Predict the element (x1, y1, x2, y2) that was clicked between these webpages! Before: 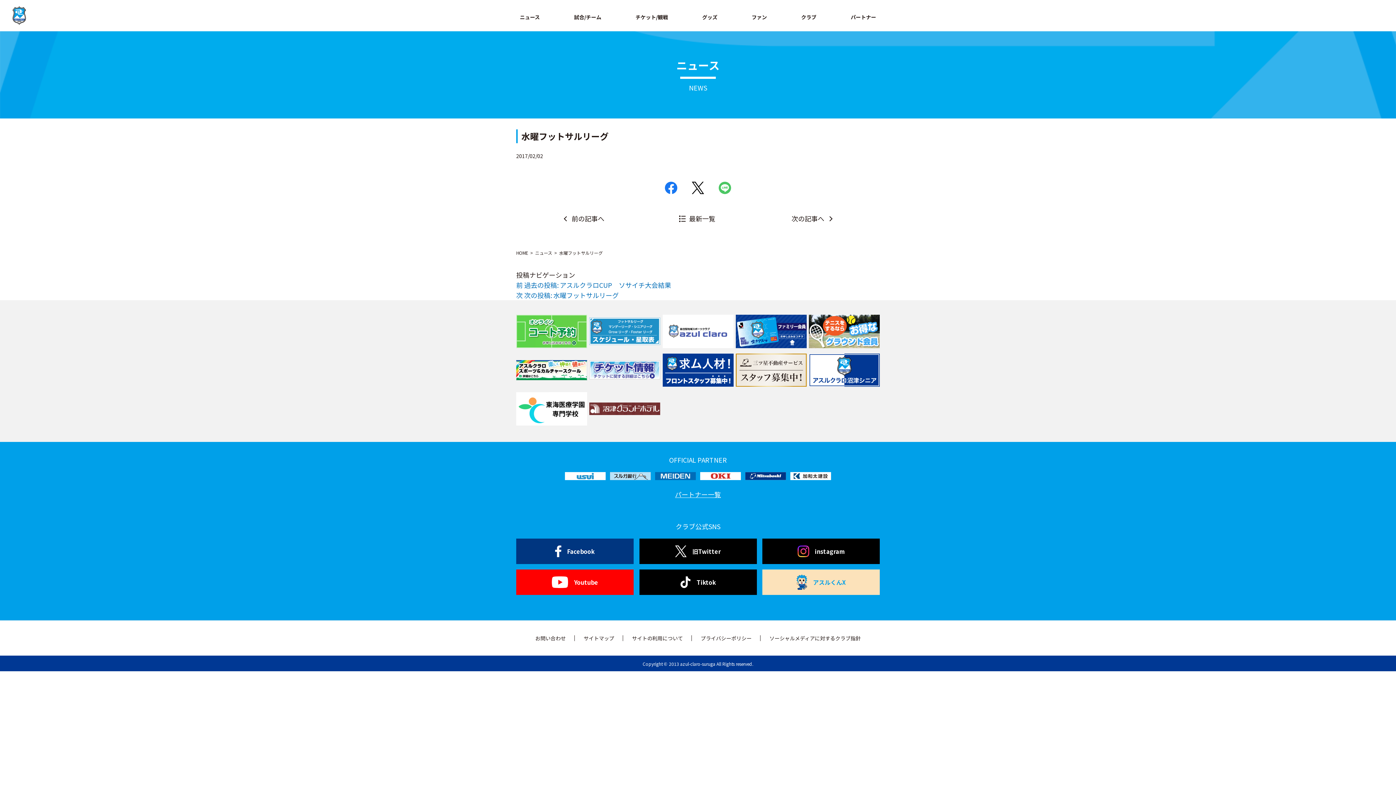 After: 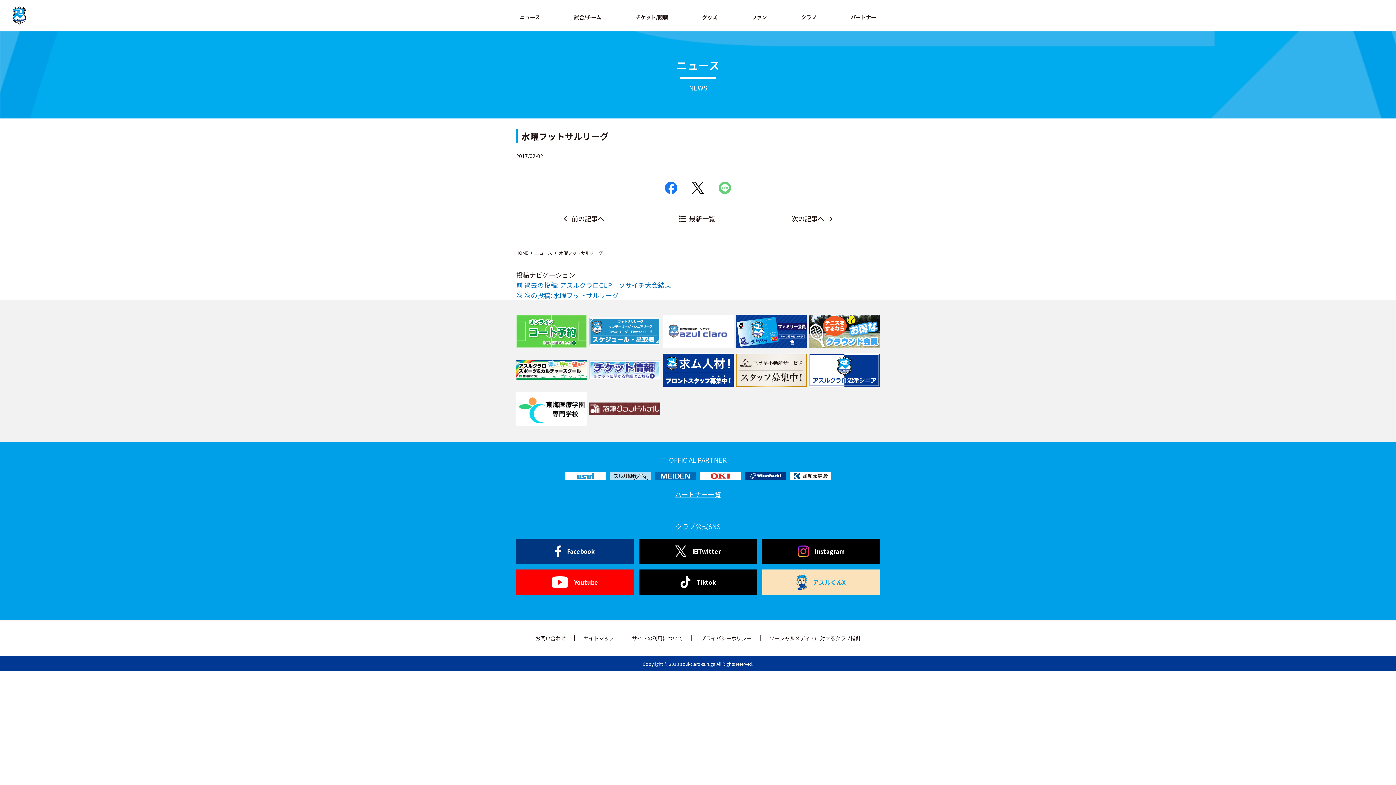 Action: bbox: (718, 182, 731, 191)